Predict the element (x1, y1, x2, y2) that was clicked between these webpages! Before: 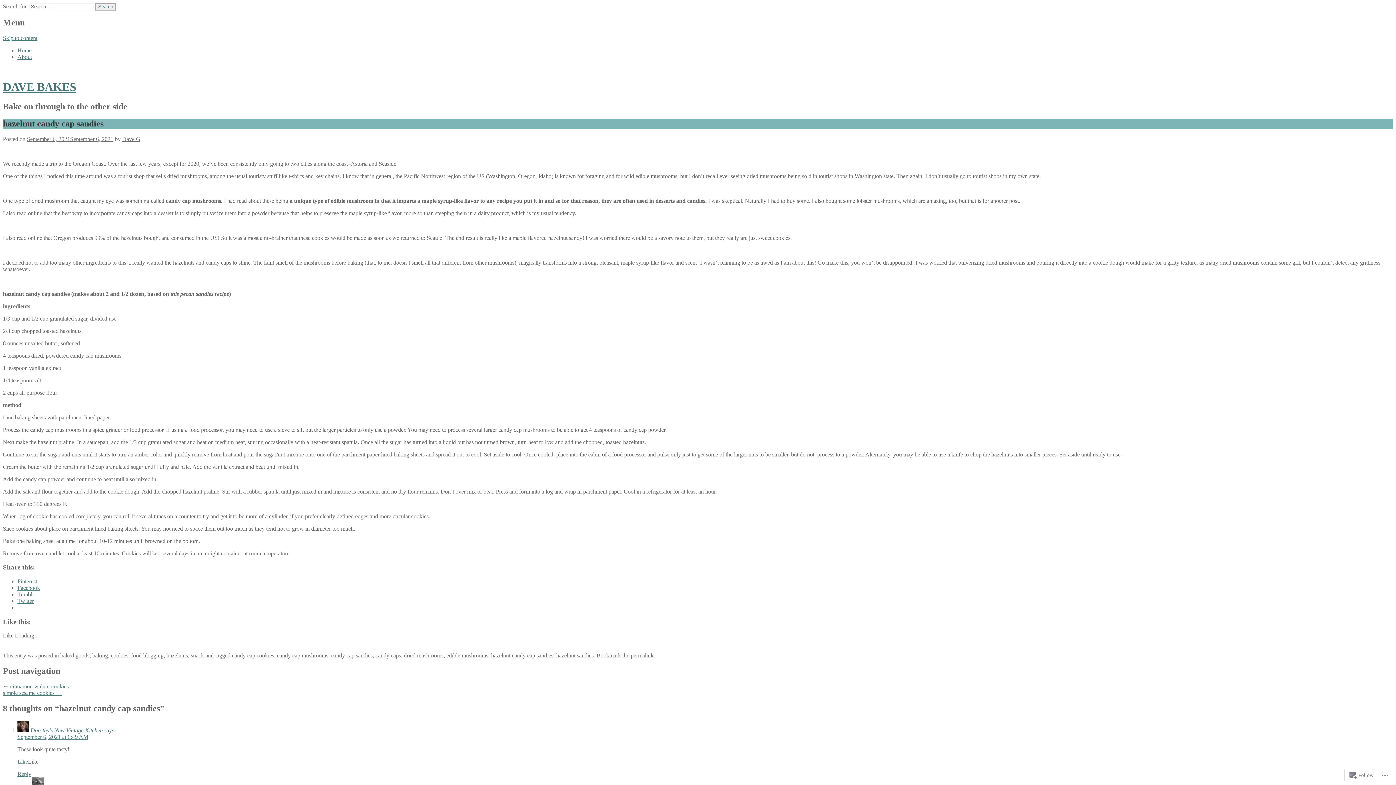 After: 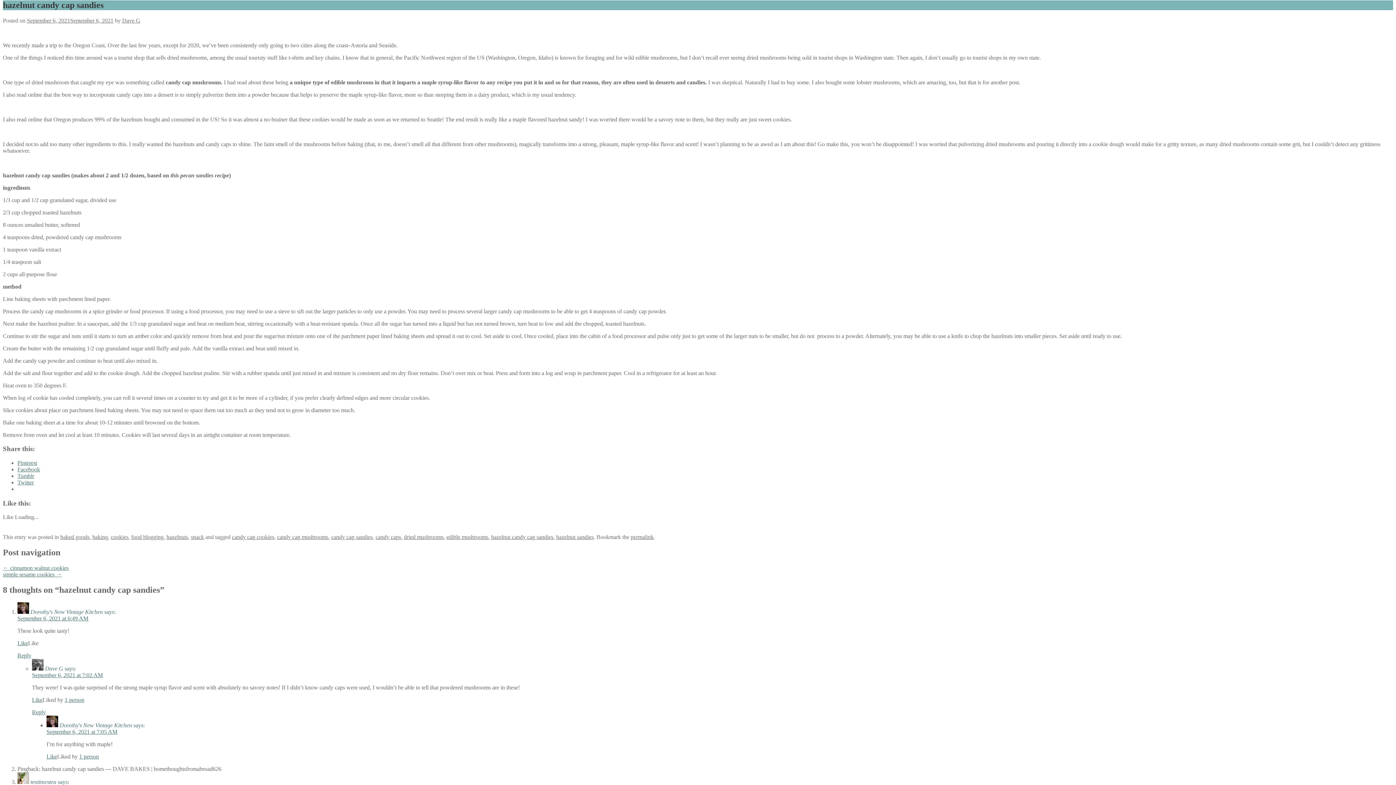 Action: bbox: (2, 34, 37, 41) label: Skip to content